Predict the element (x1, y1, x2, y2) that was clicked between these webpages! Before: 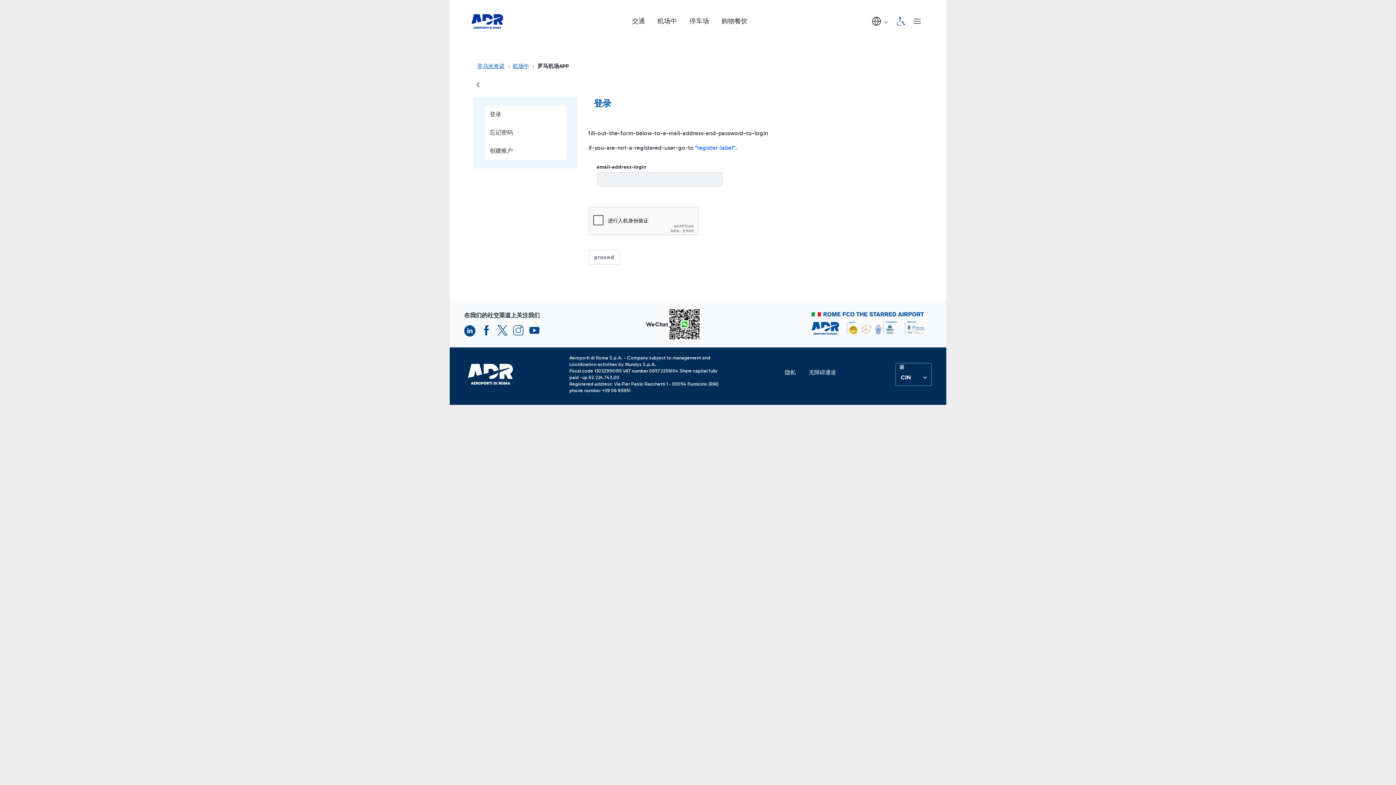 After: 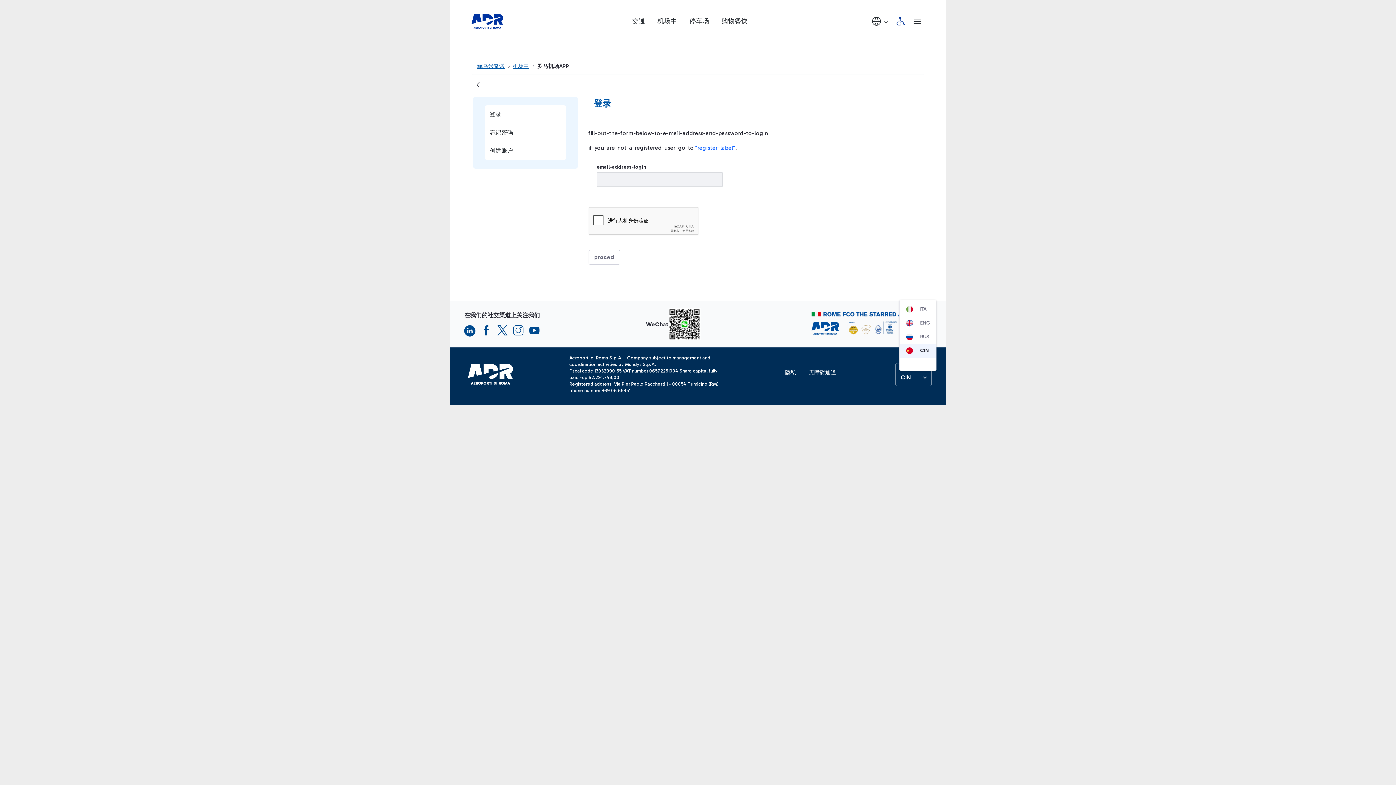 Action: label:  CIN bbox: (899, 371, 928, 384)